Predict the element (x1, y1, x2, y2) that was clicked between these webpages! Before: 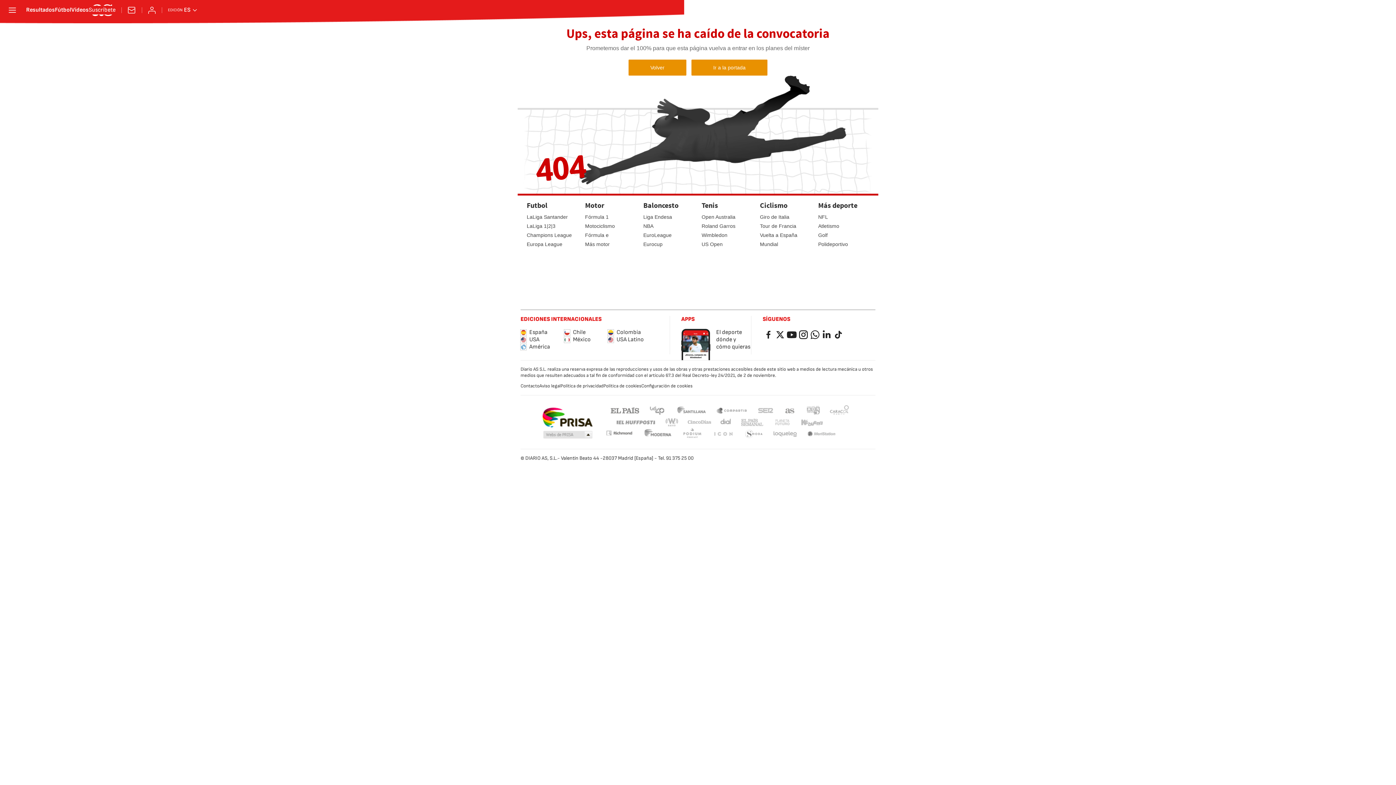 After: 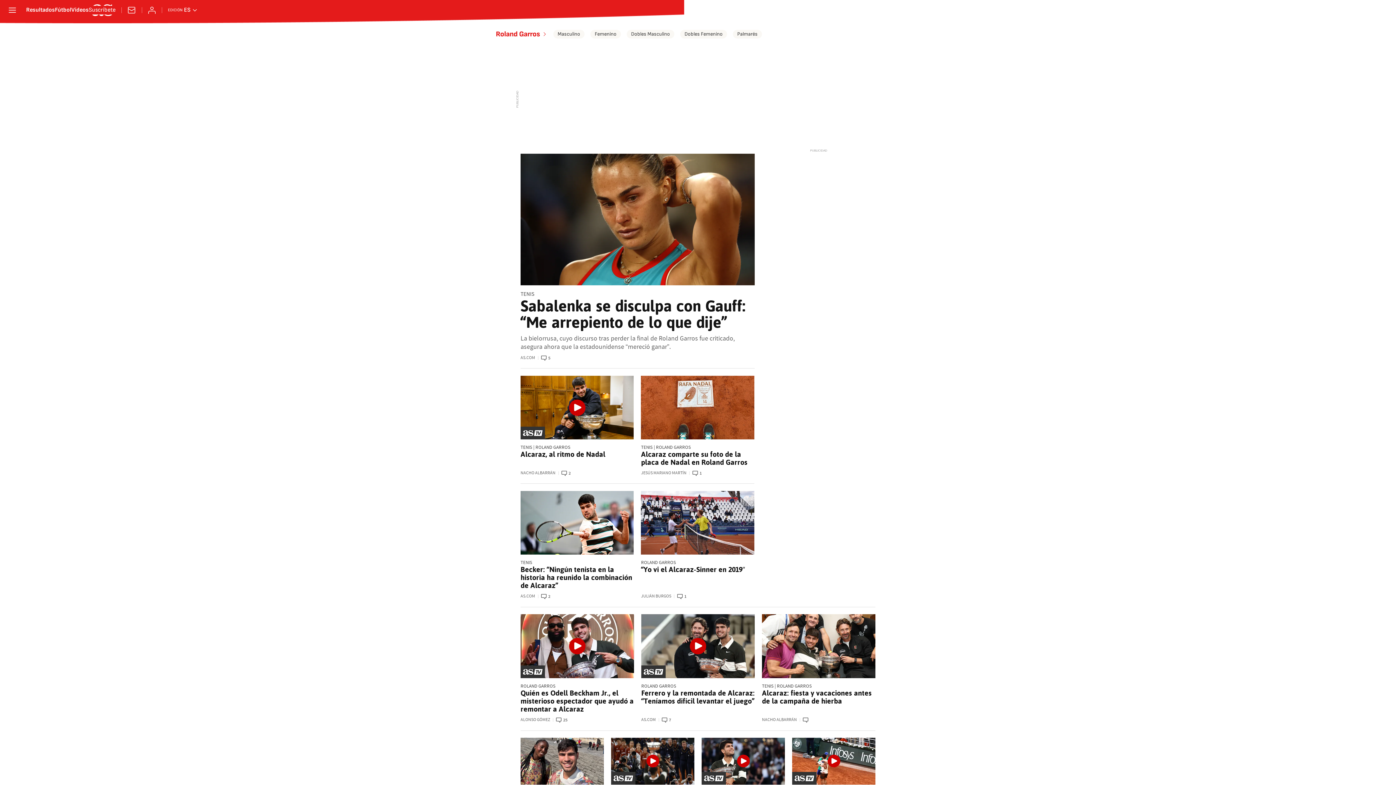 Action: bbox: (701, 223, 735, 229) label: Roland Garros